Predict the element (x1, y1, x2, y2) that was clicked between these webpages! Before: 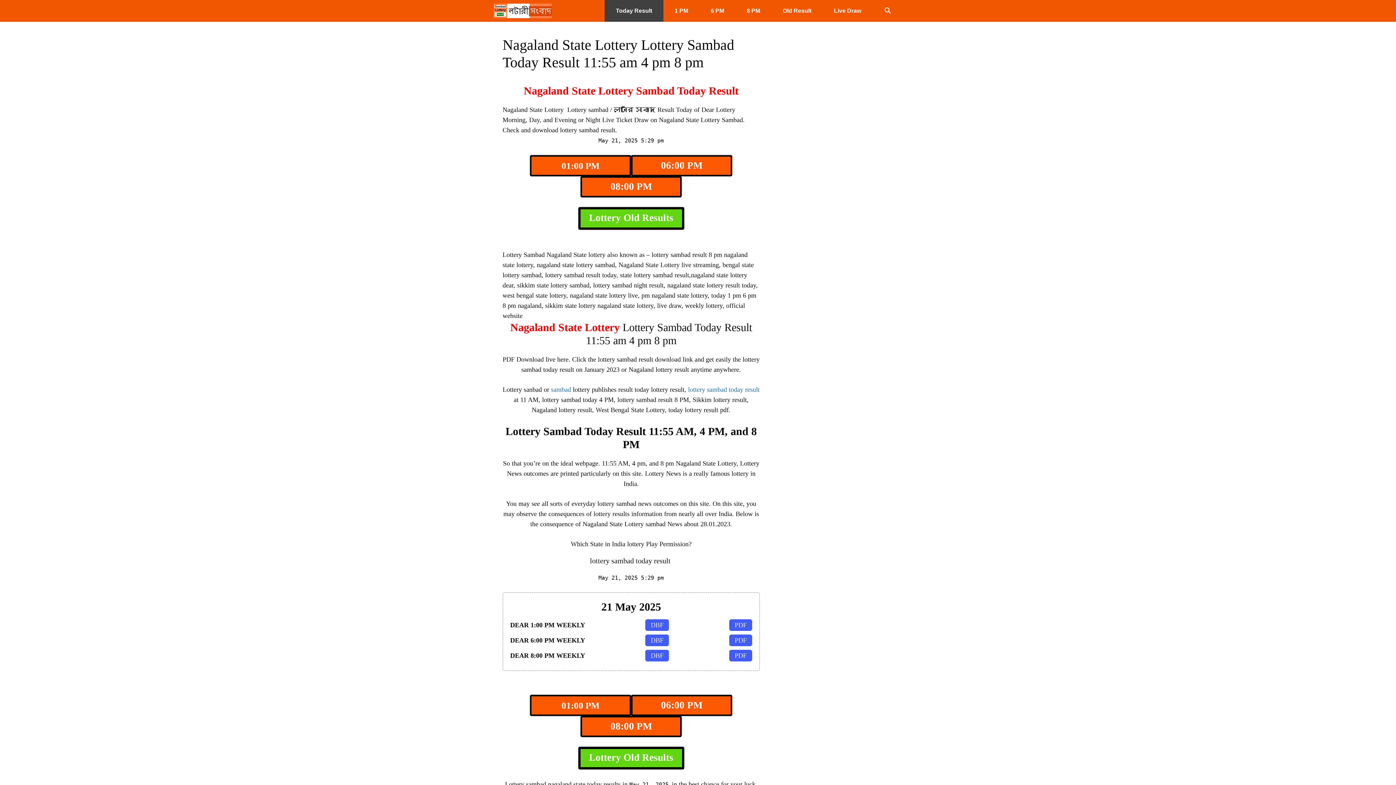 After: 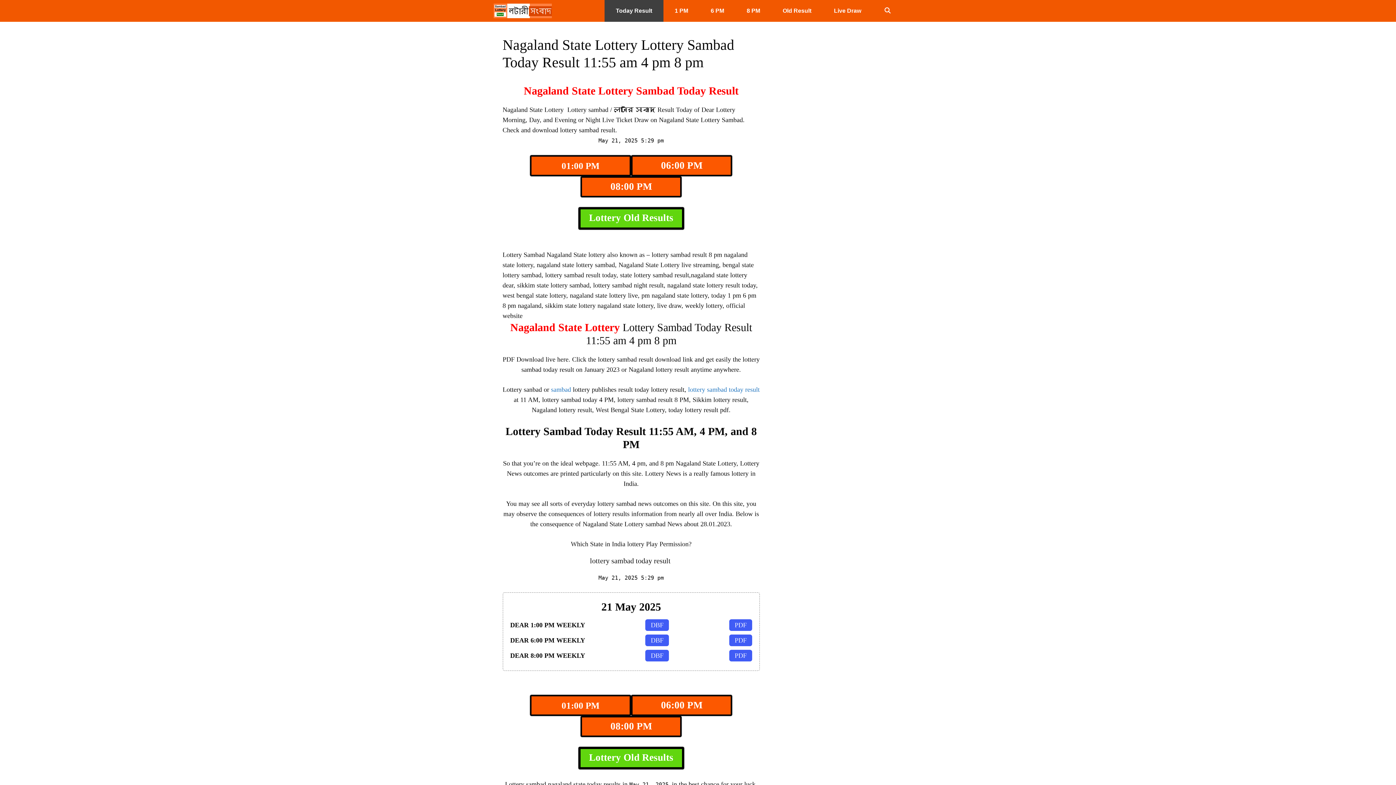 Action: label: lottery sambad today result bbox: (688, 386, 759, 393)